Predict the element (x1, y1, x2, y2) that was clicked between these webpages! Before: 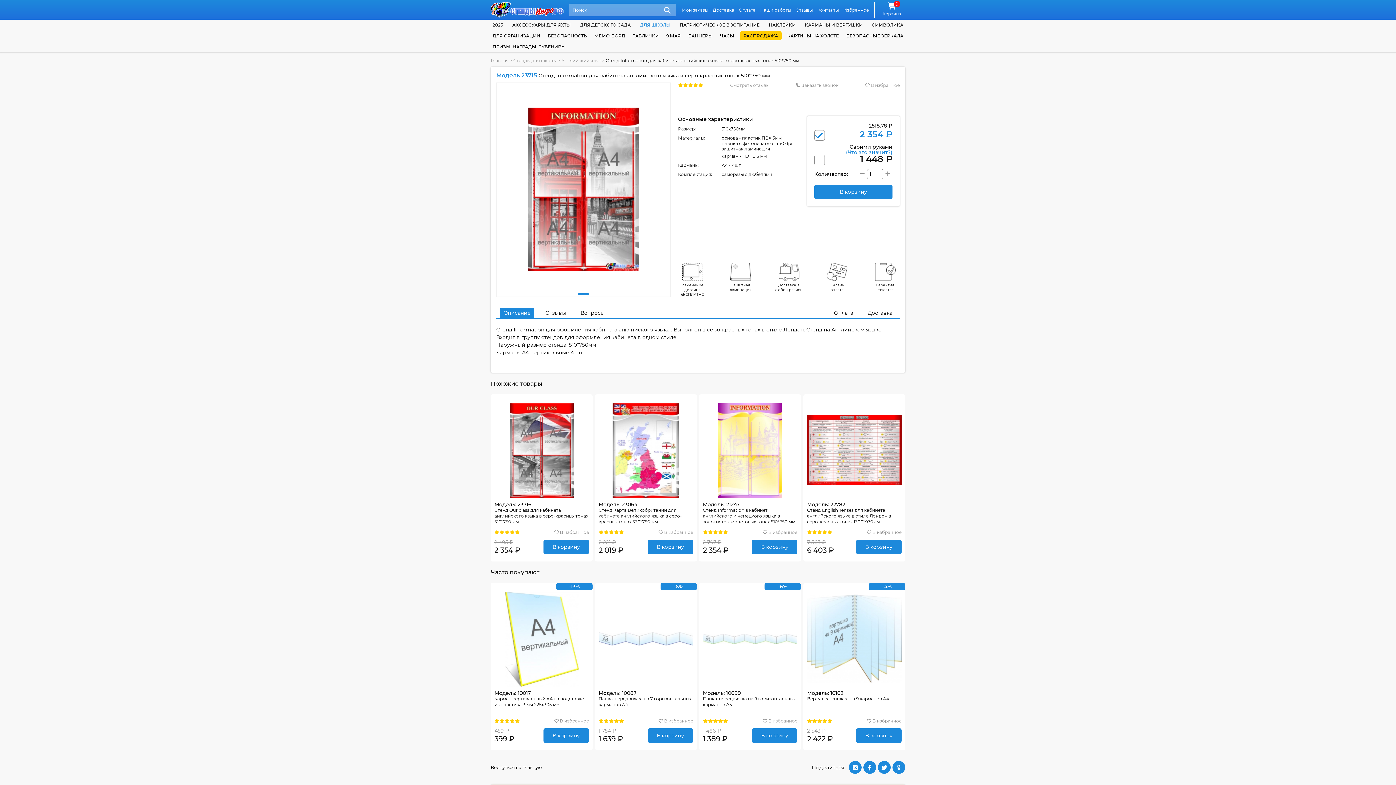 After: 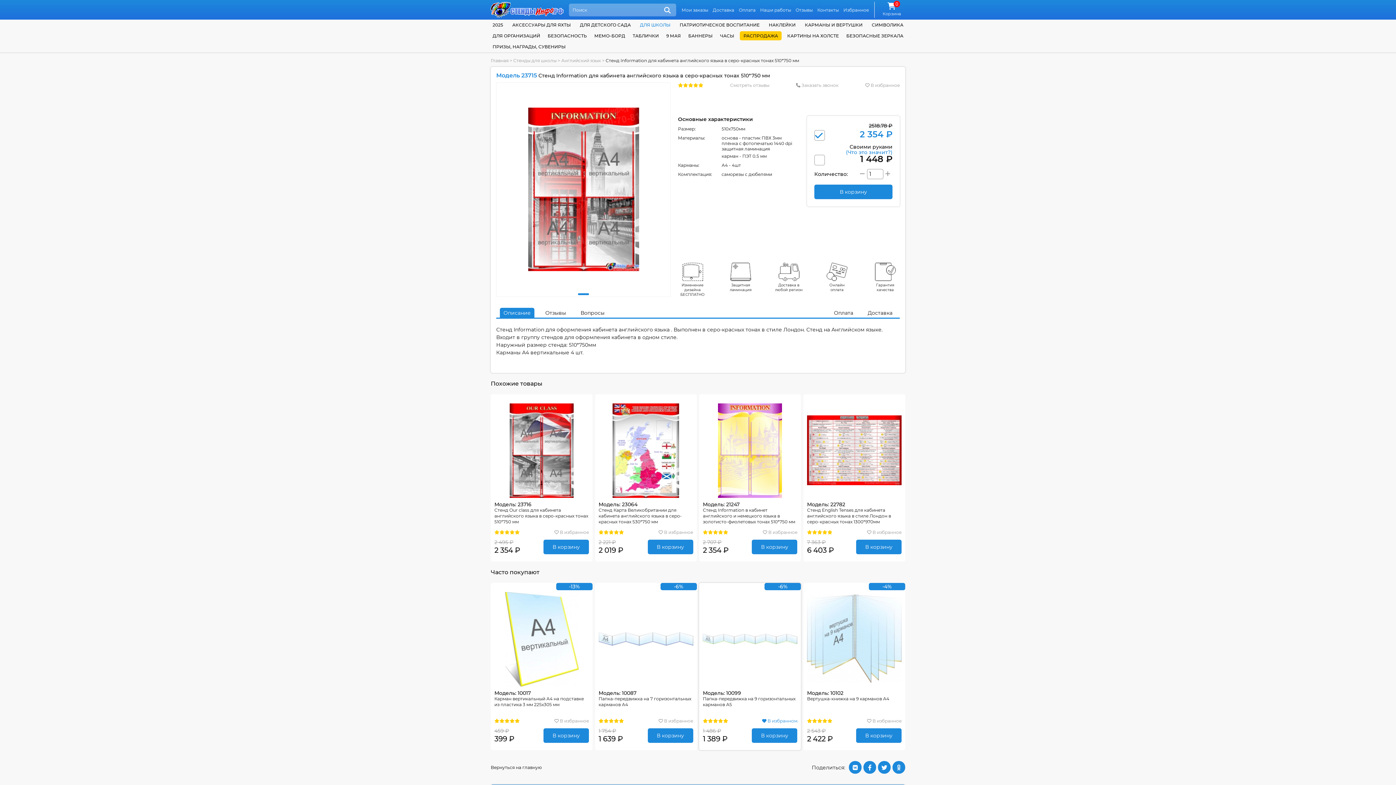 Action: label:  В избранное bbox: (763, 718, 797, 723)